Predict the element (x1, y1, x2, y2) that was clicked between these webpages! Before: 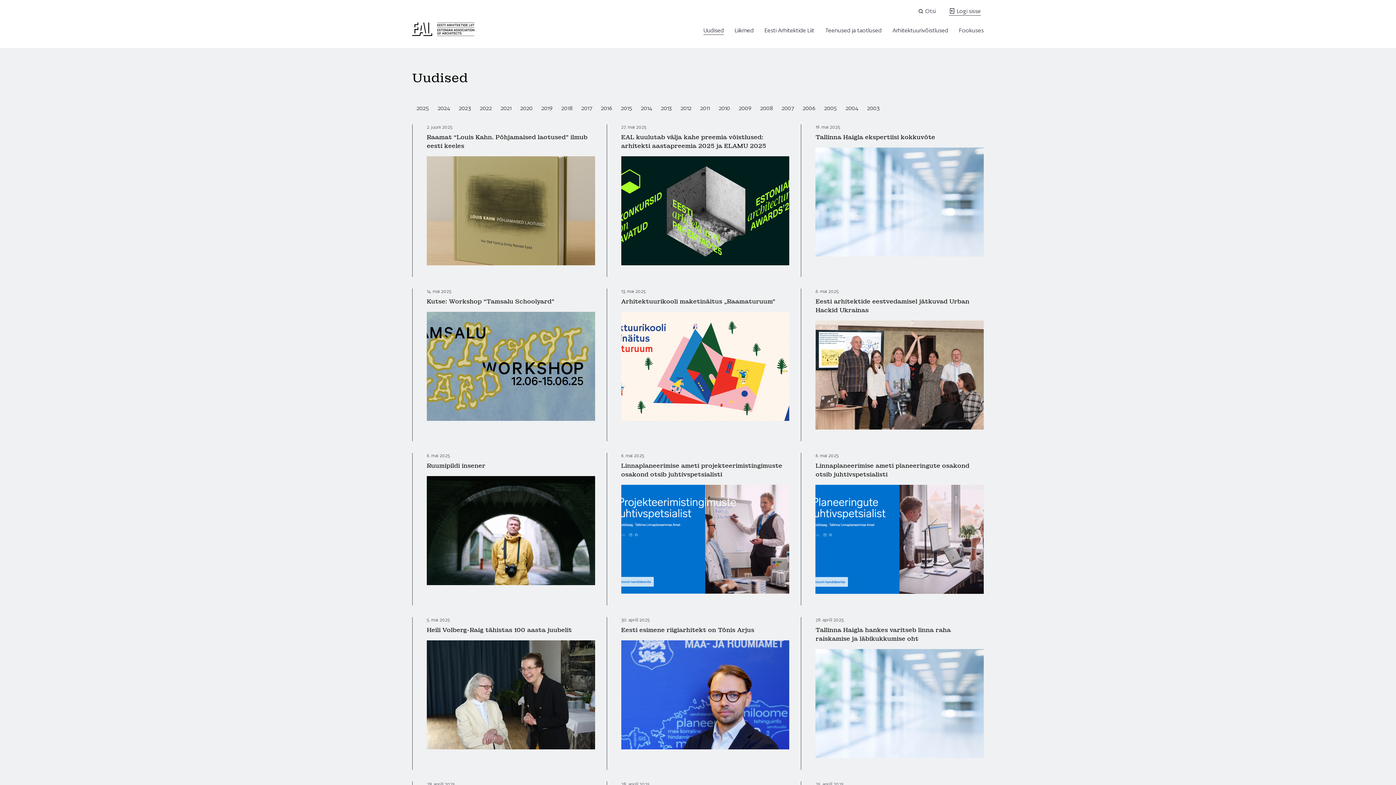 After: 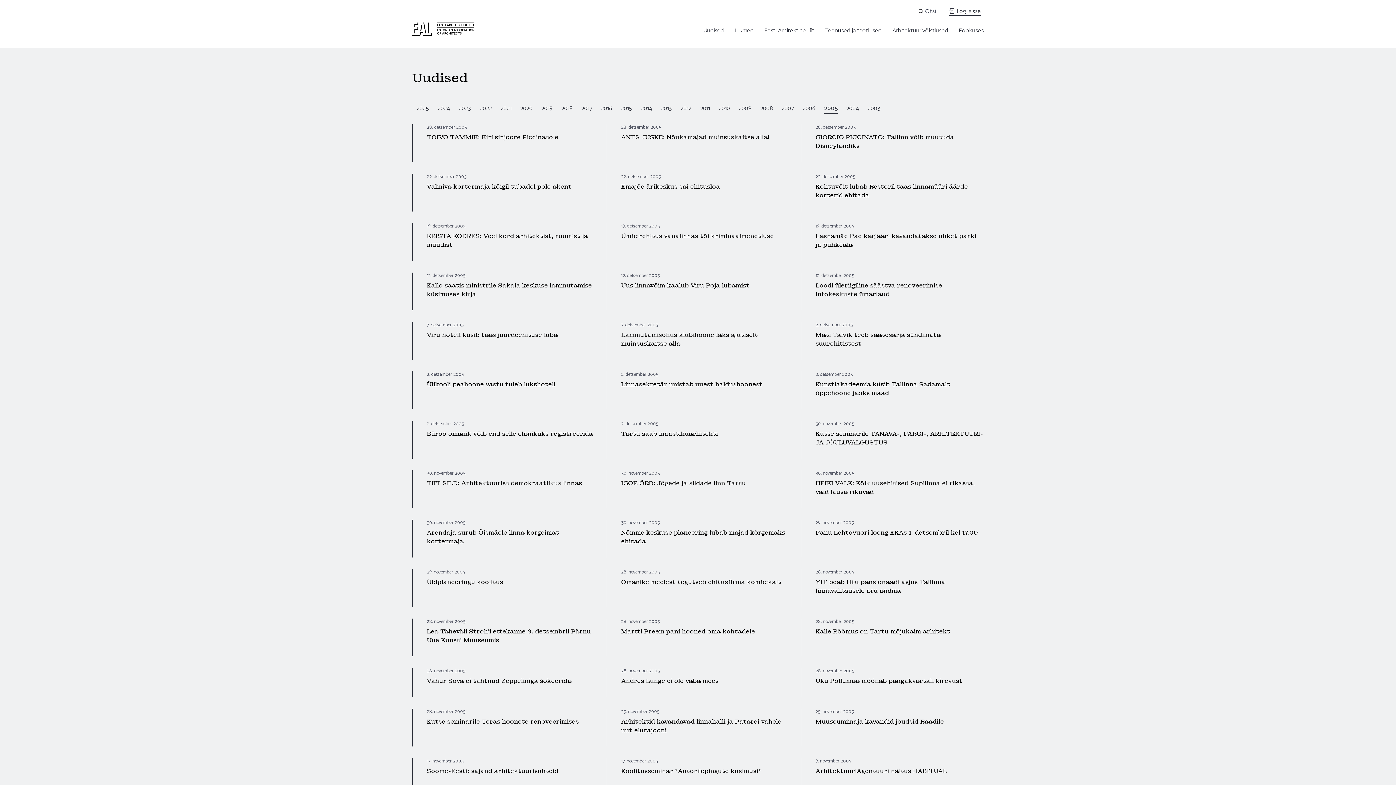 Action: bbox: (824, 104, 837, 112) label: 2005